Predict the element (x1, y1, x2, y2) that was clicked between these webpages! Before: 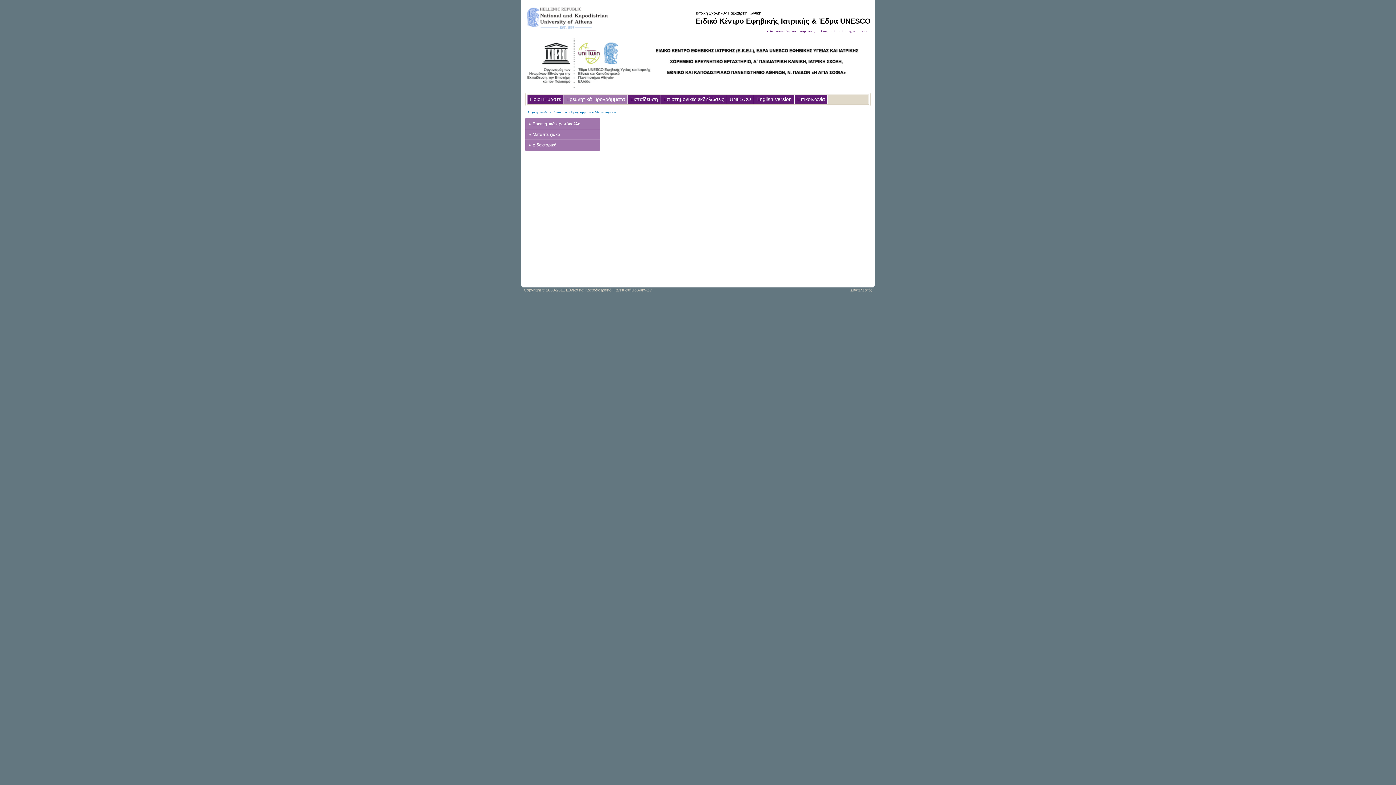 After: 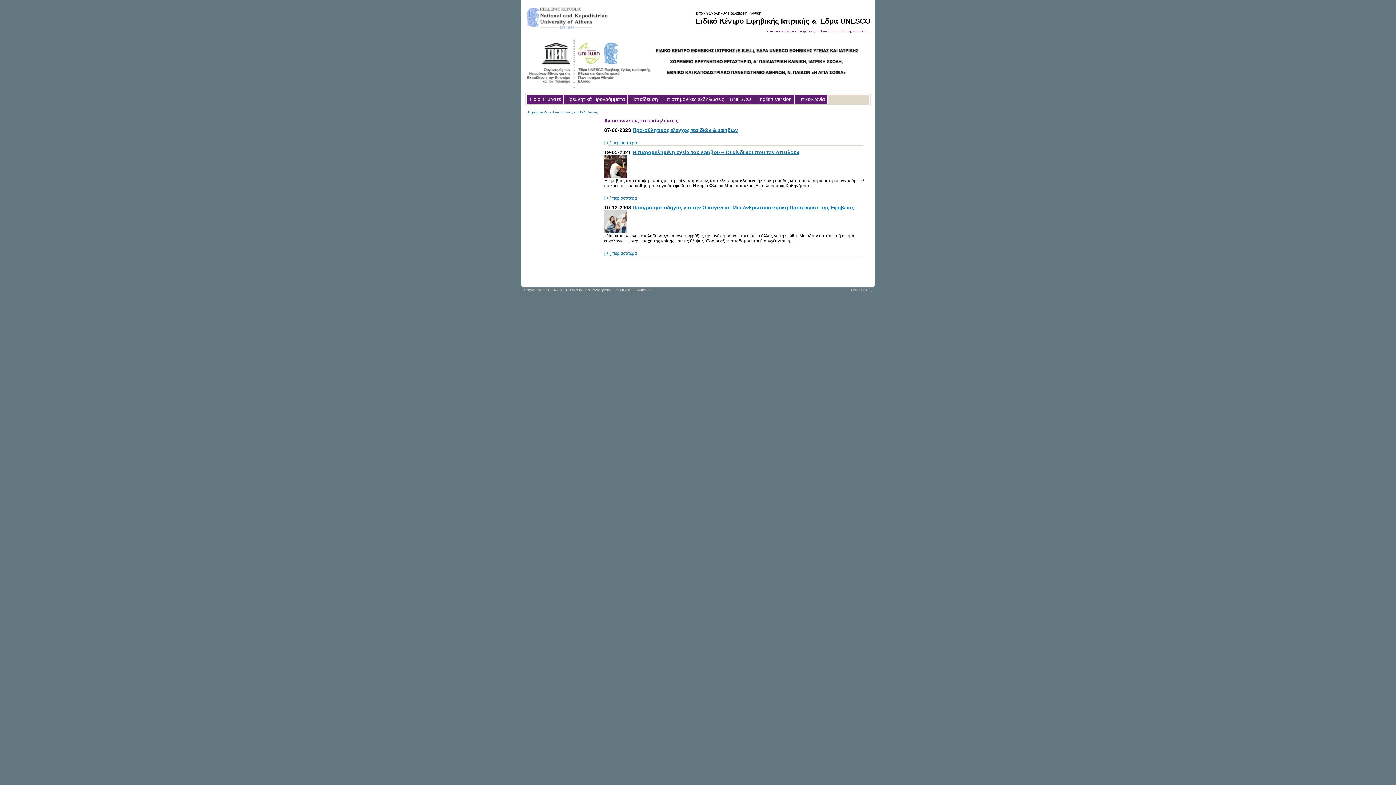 Action: label: Ανακοινώσεις και Εκδηλώσεις bbox: (769, 29, 815, 33)